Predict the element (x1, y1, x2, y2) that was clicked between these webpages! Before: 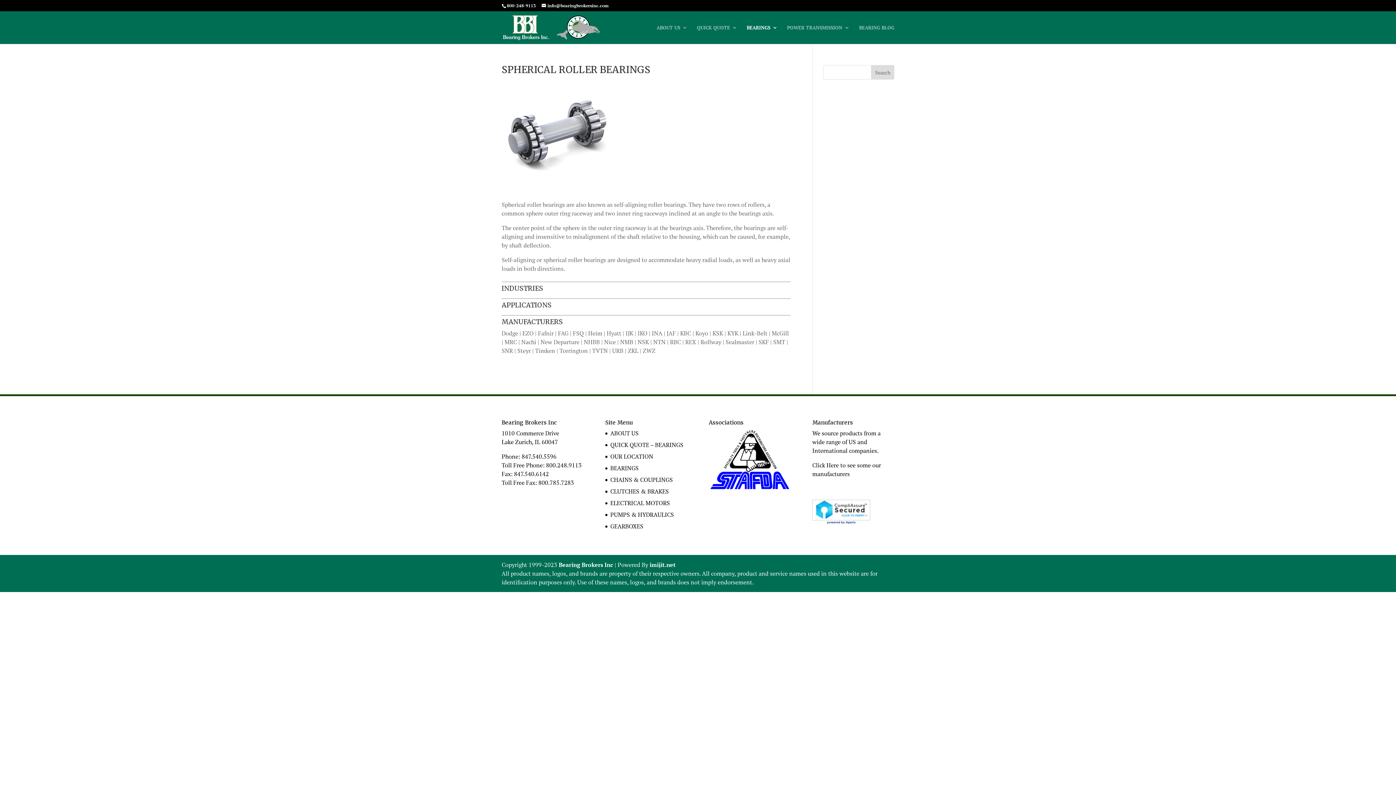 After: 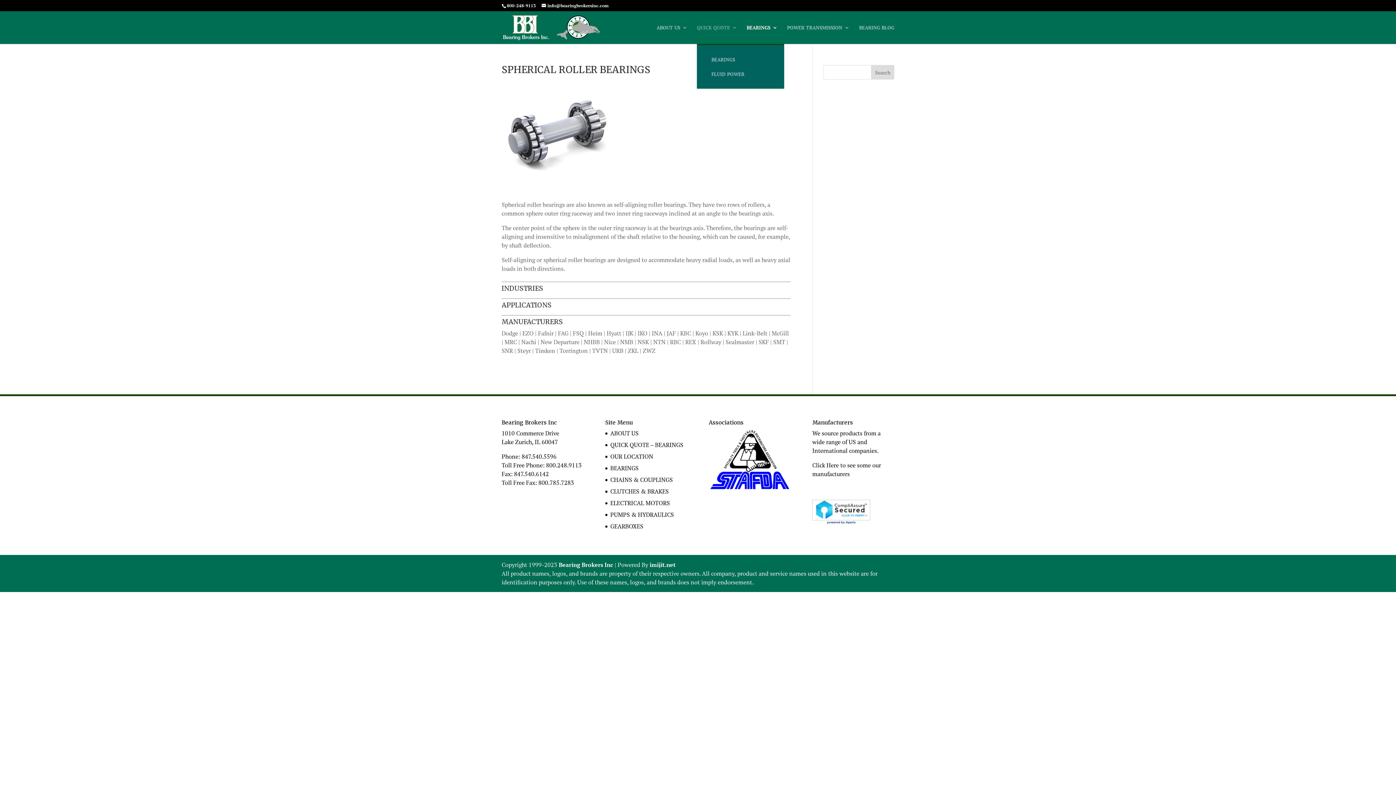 Action: label: QUICK QUOTE bbox: (697, 25, 737, 44)